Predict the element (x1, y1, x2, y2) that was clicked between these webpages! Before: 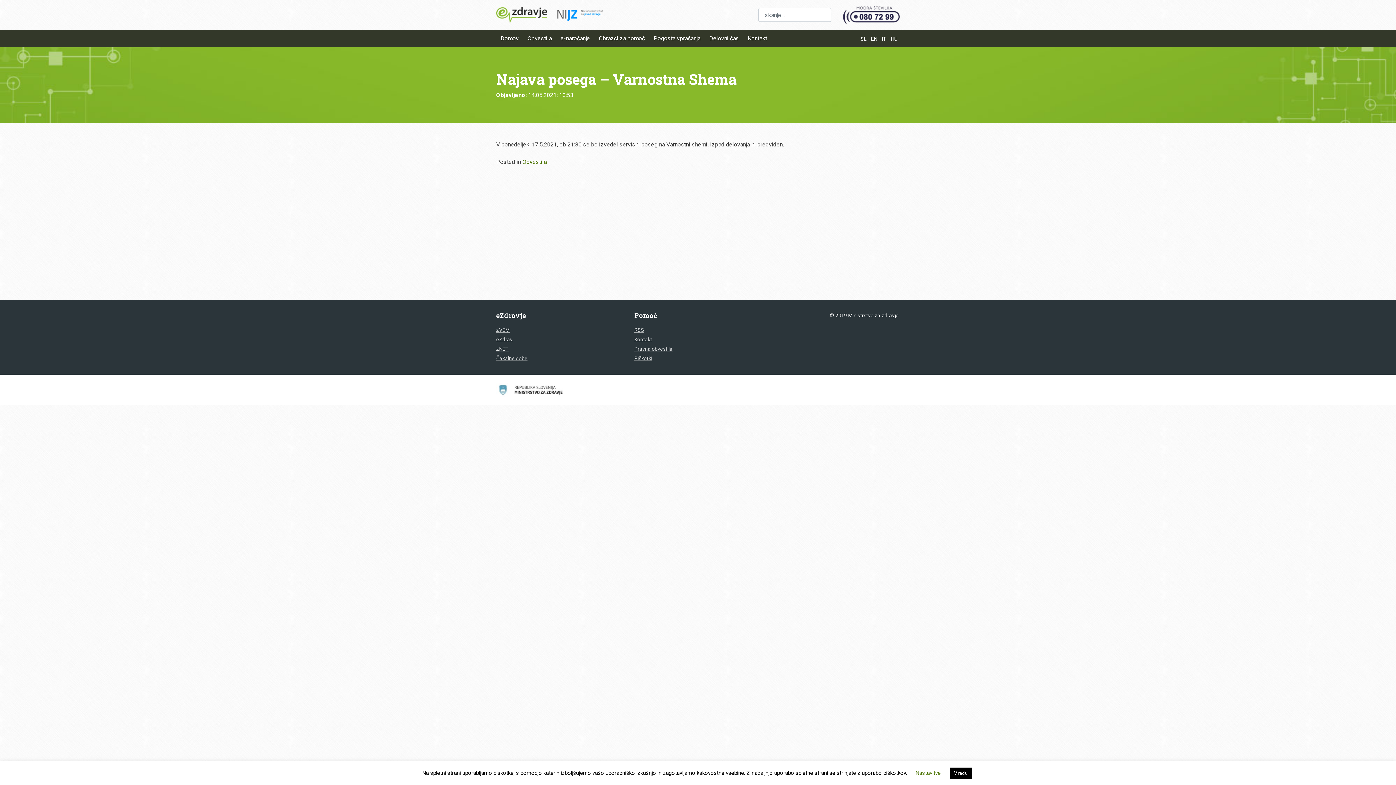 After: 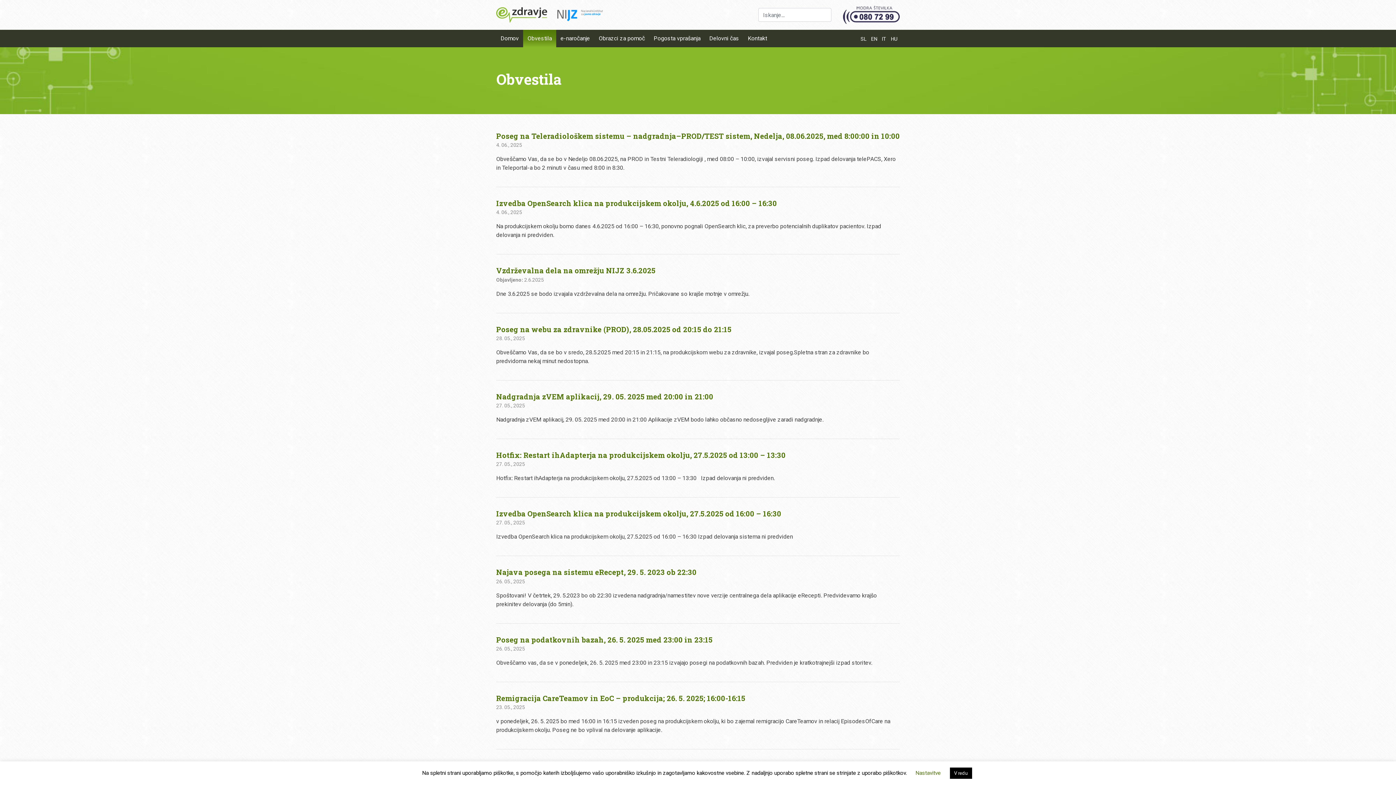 Action: bbox: (523, 29, 556, 47) label: Obvestila